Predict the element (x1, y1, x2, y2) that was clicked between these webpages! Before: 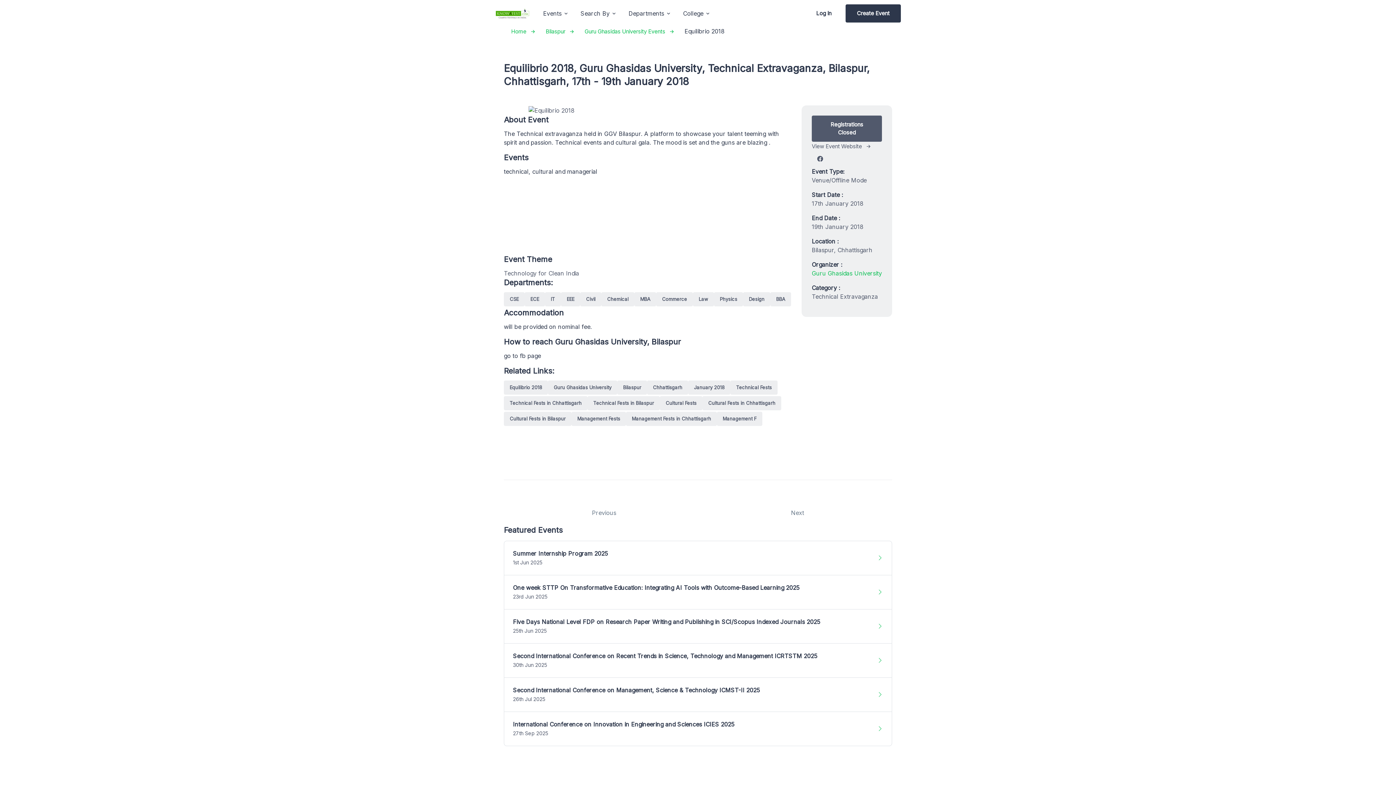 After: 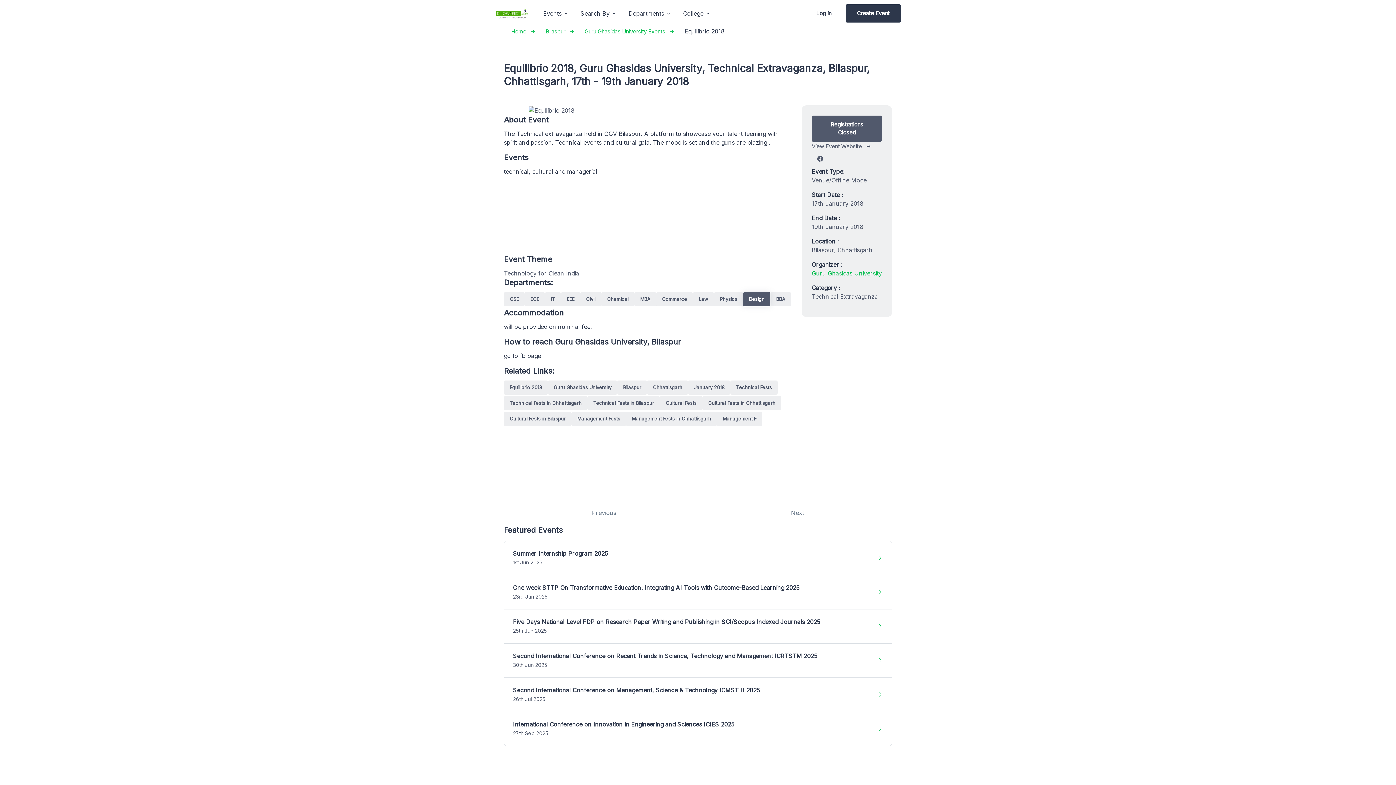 Action: bbox: (743, 292, 770, 306) label: Design